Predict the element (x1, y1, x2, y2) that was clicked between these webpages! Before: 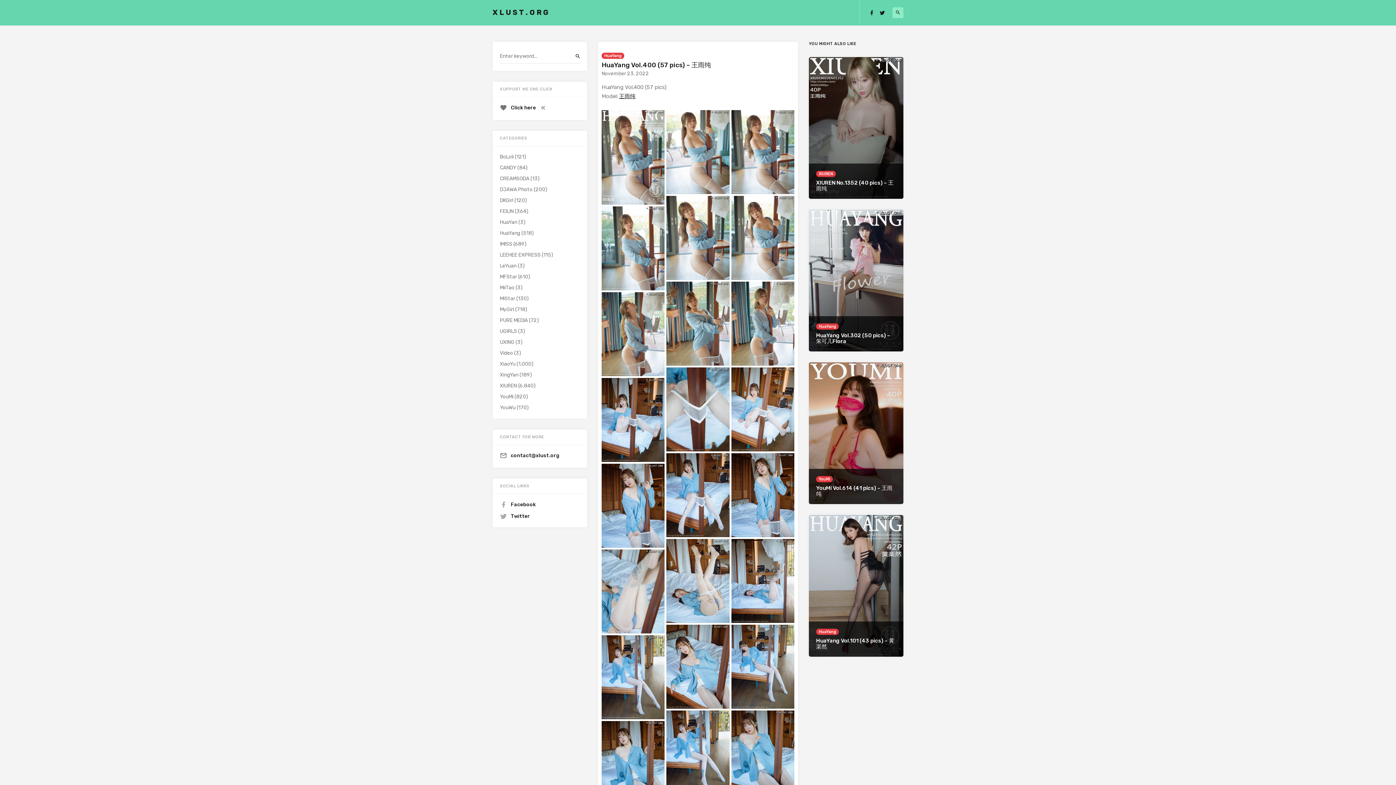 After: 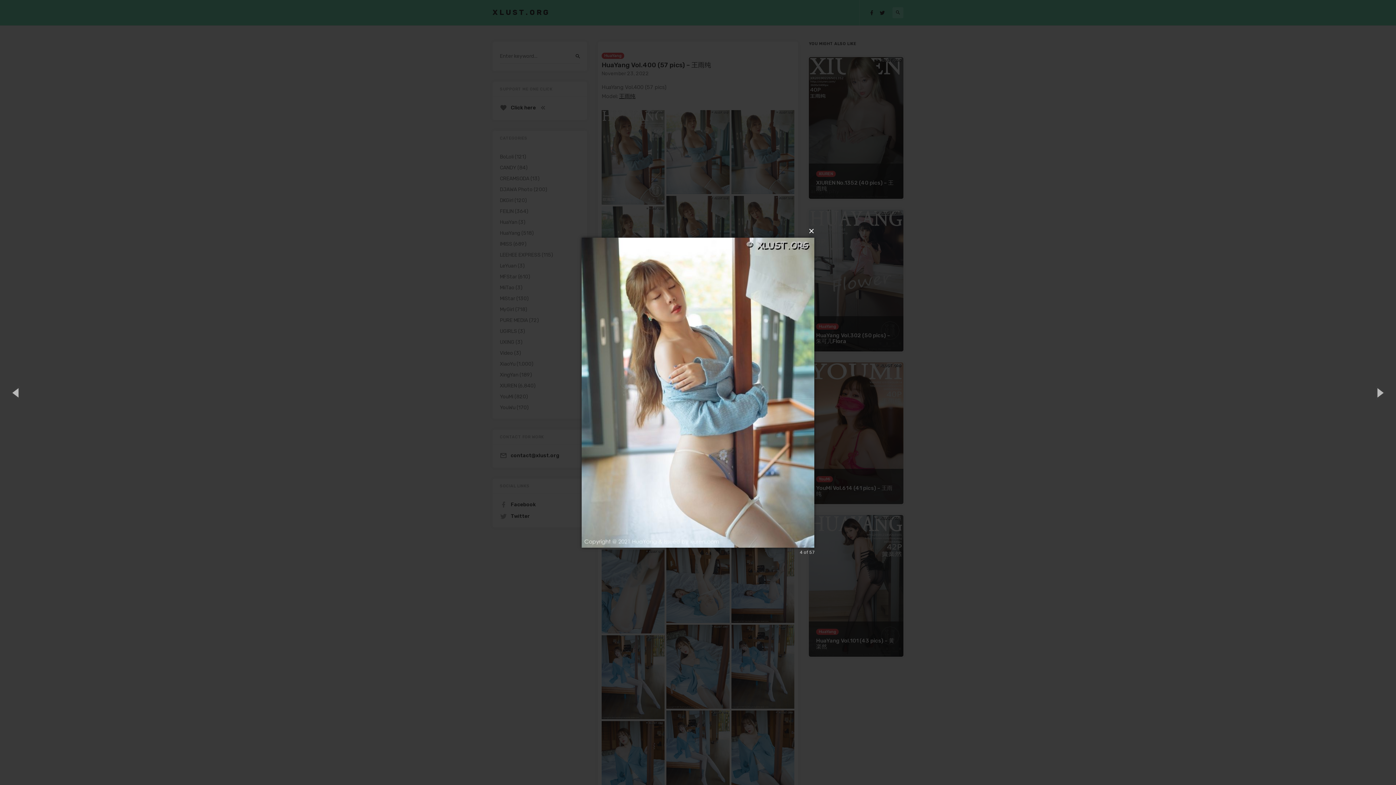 Action: bbox: (666, 196, 729, 280)